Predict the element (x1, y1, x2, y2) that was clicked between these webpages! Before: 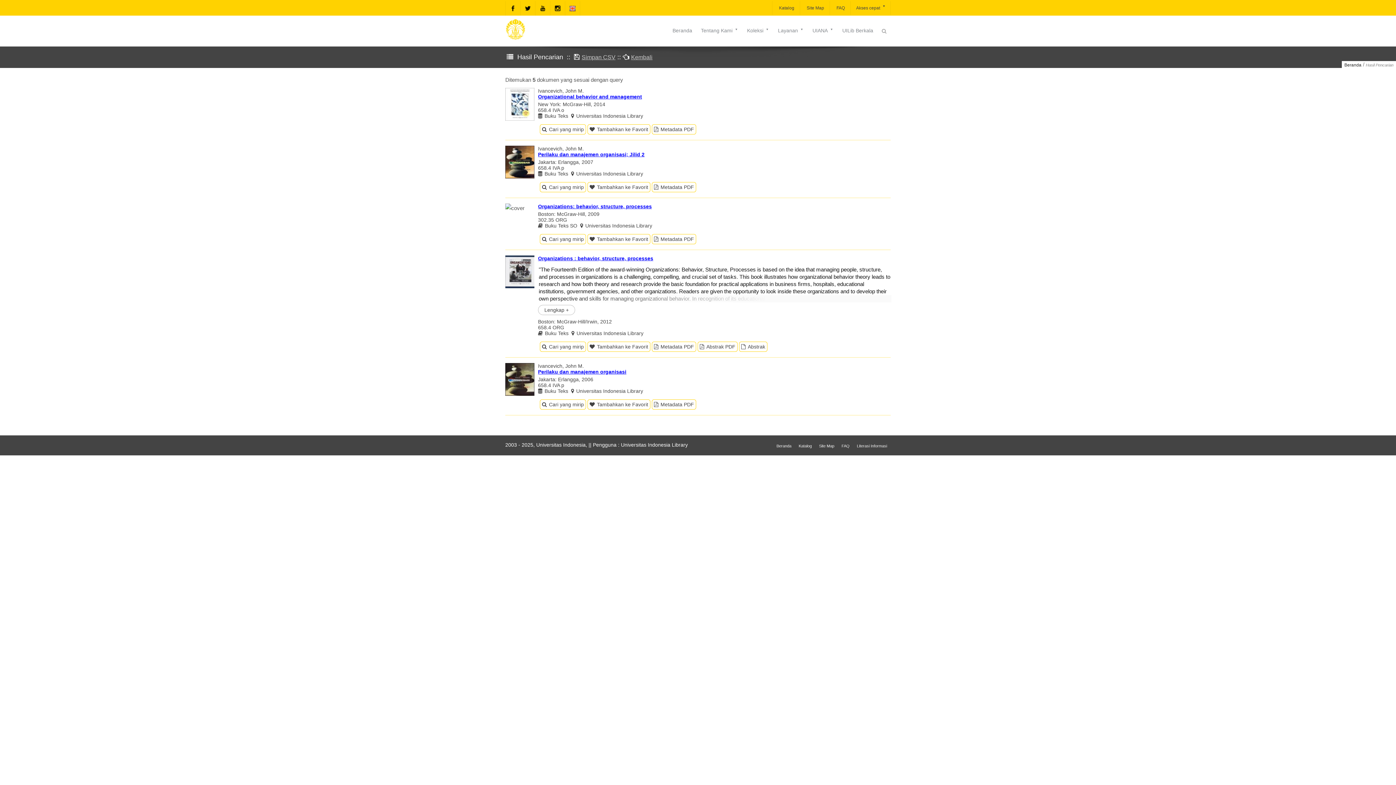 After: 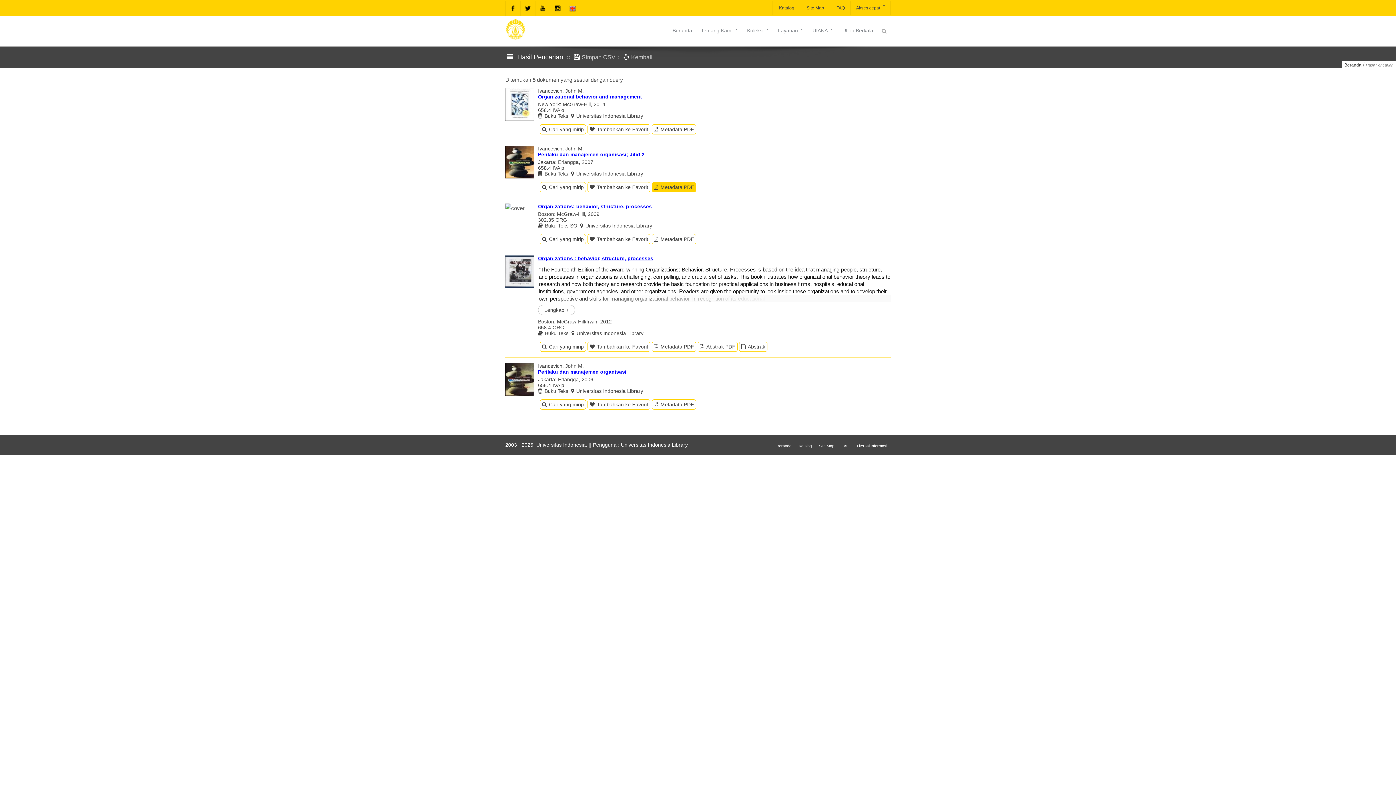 Action: bbox: (652, 182, 696, 192) label: Metadata PDF